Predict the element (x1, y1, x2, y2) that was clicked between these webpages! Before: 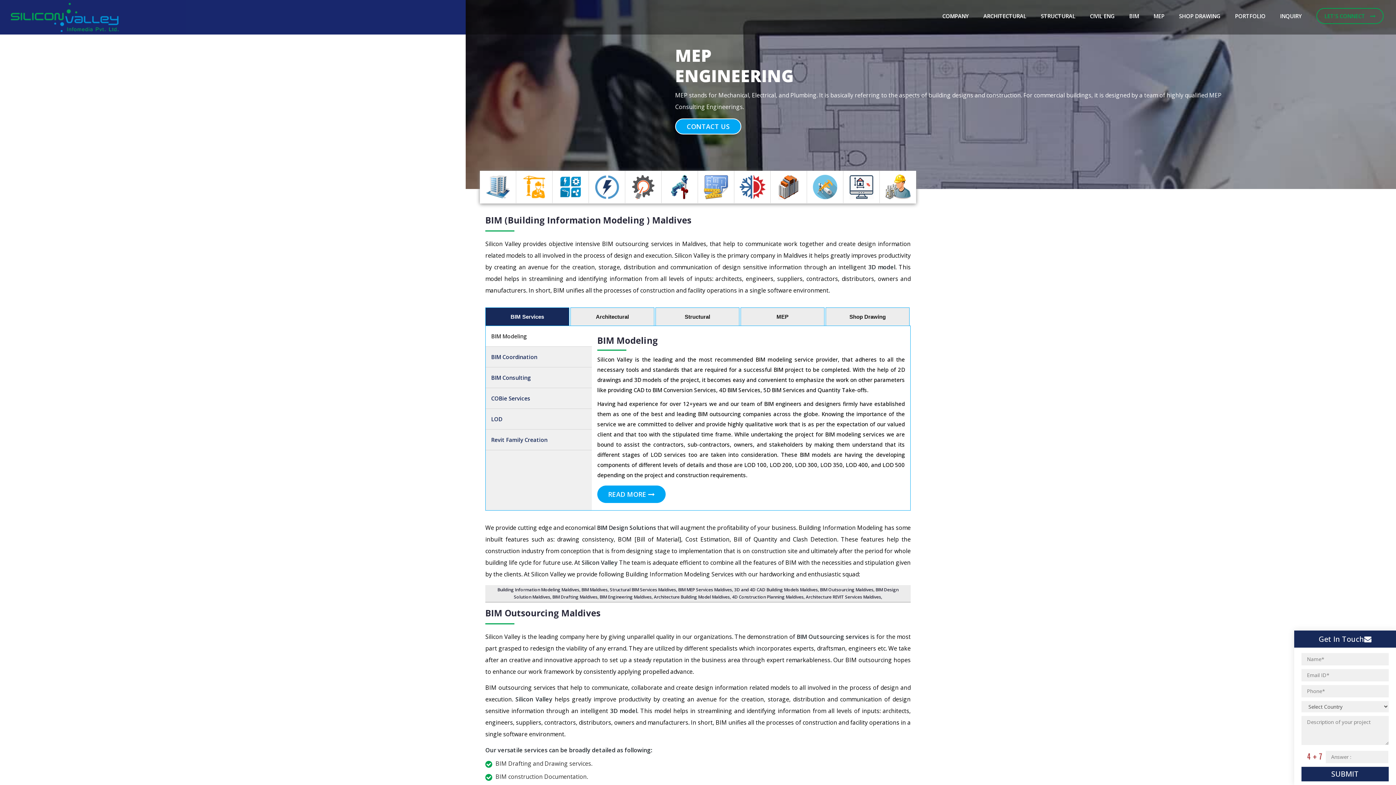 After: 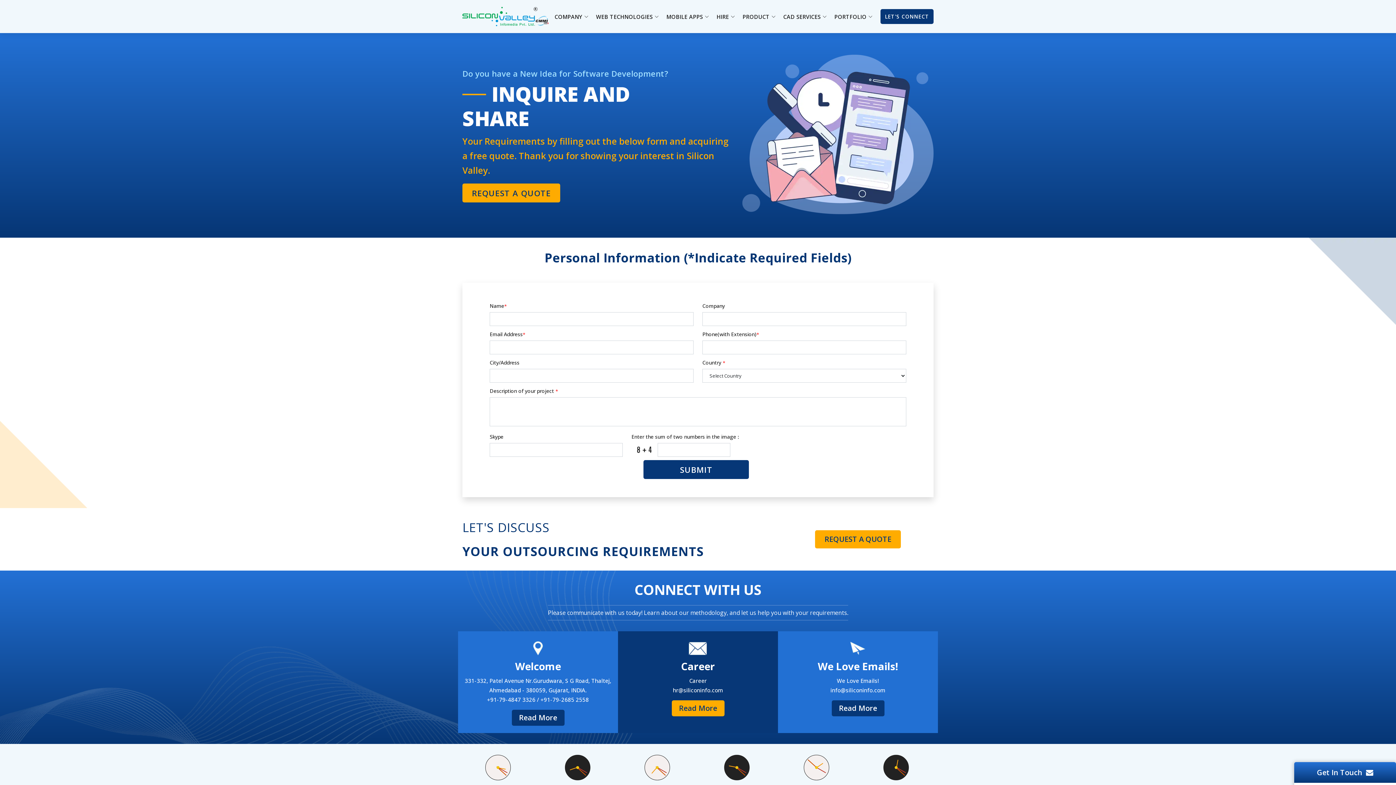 Action: bbox: (1273, 0, 1302, 32) label: INQUIRY